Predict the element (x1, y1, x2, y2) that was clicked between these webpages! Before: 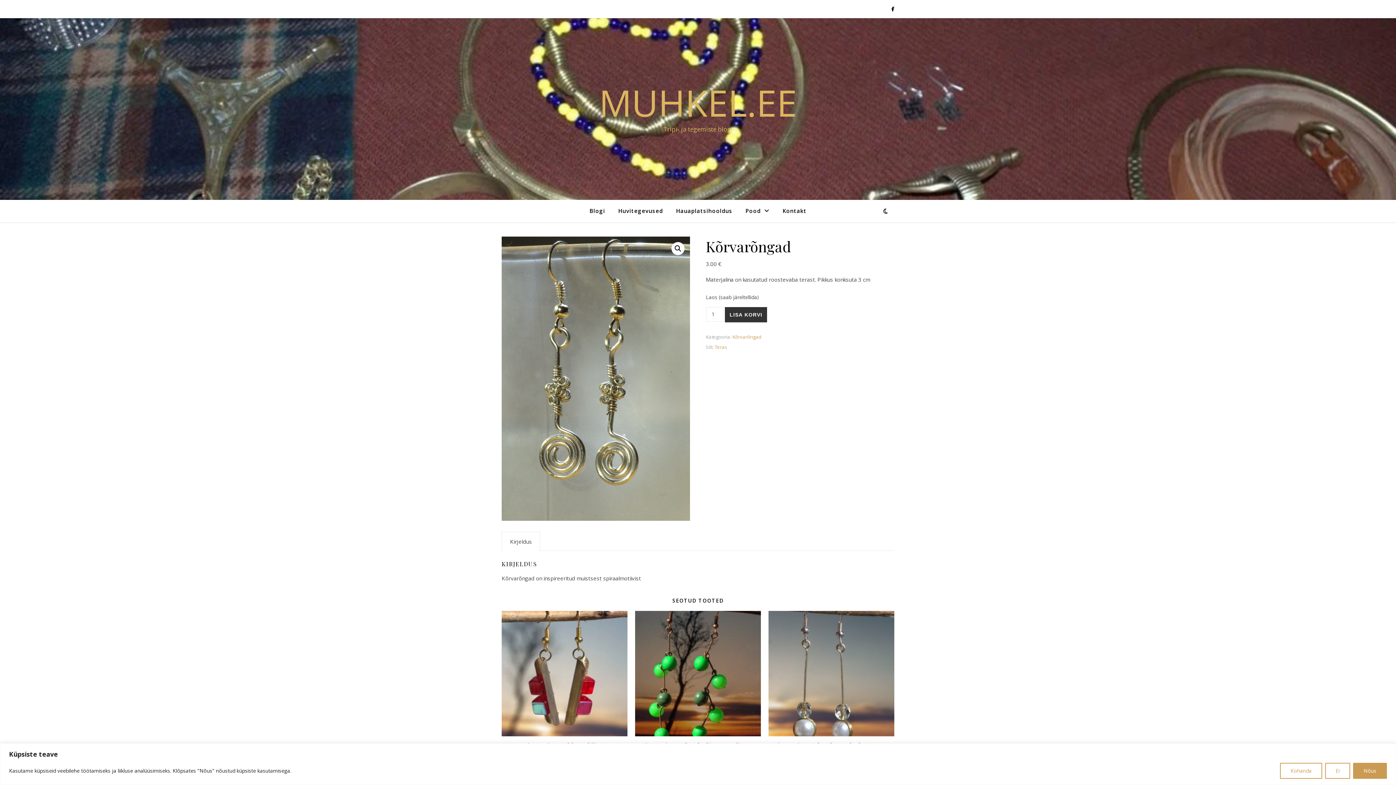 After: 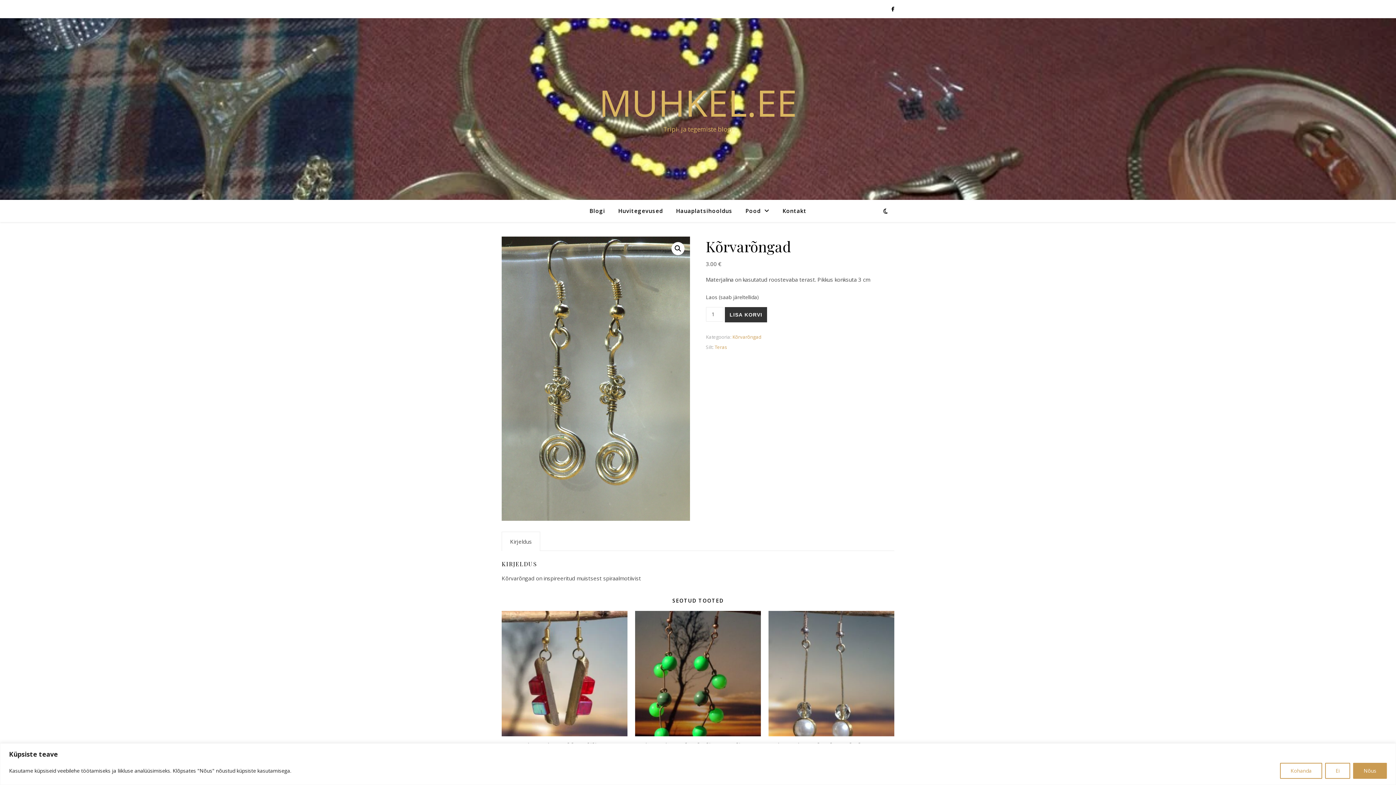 Action: label: Kirjeldus bbox: (502, 532, 540, 551)